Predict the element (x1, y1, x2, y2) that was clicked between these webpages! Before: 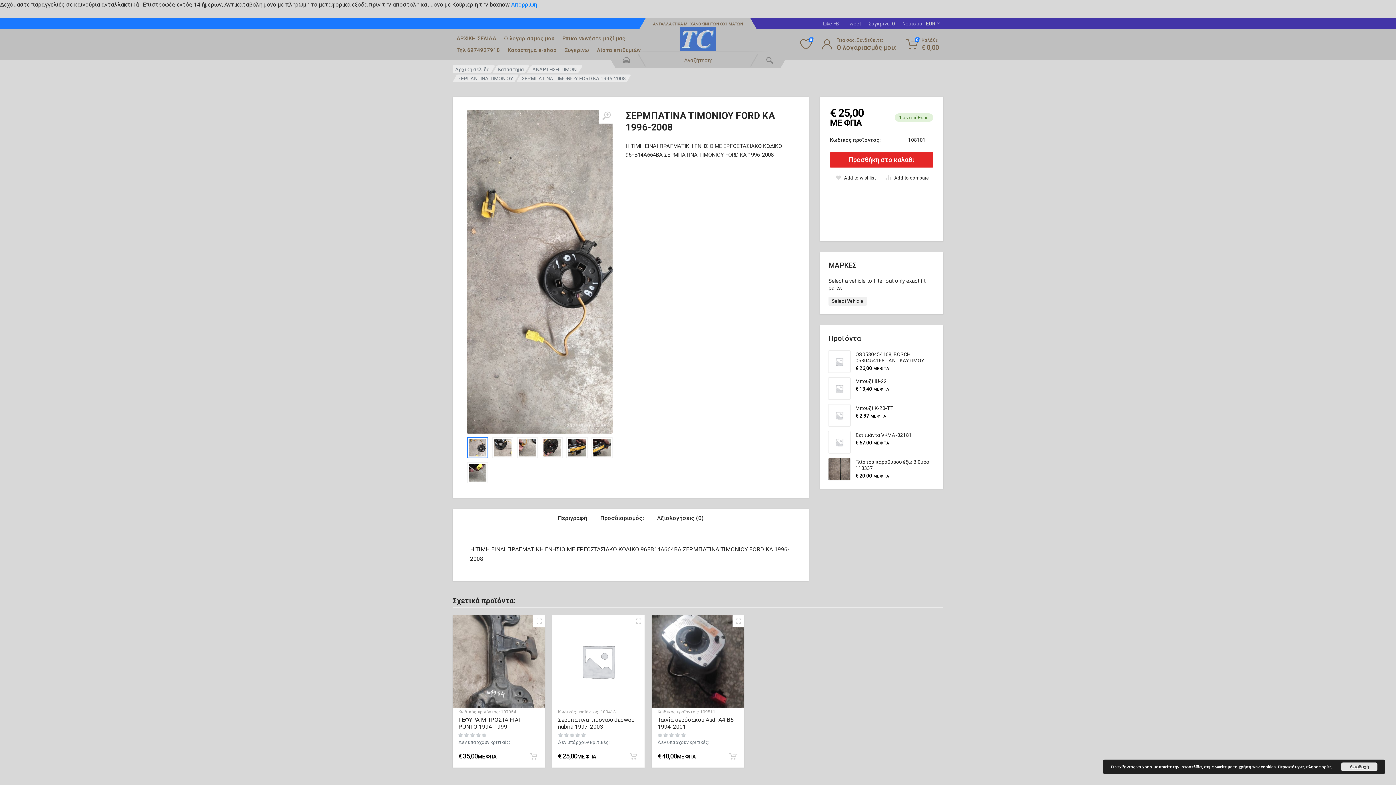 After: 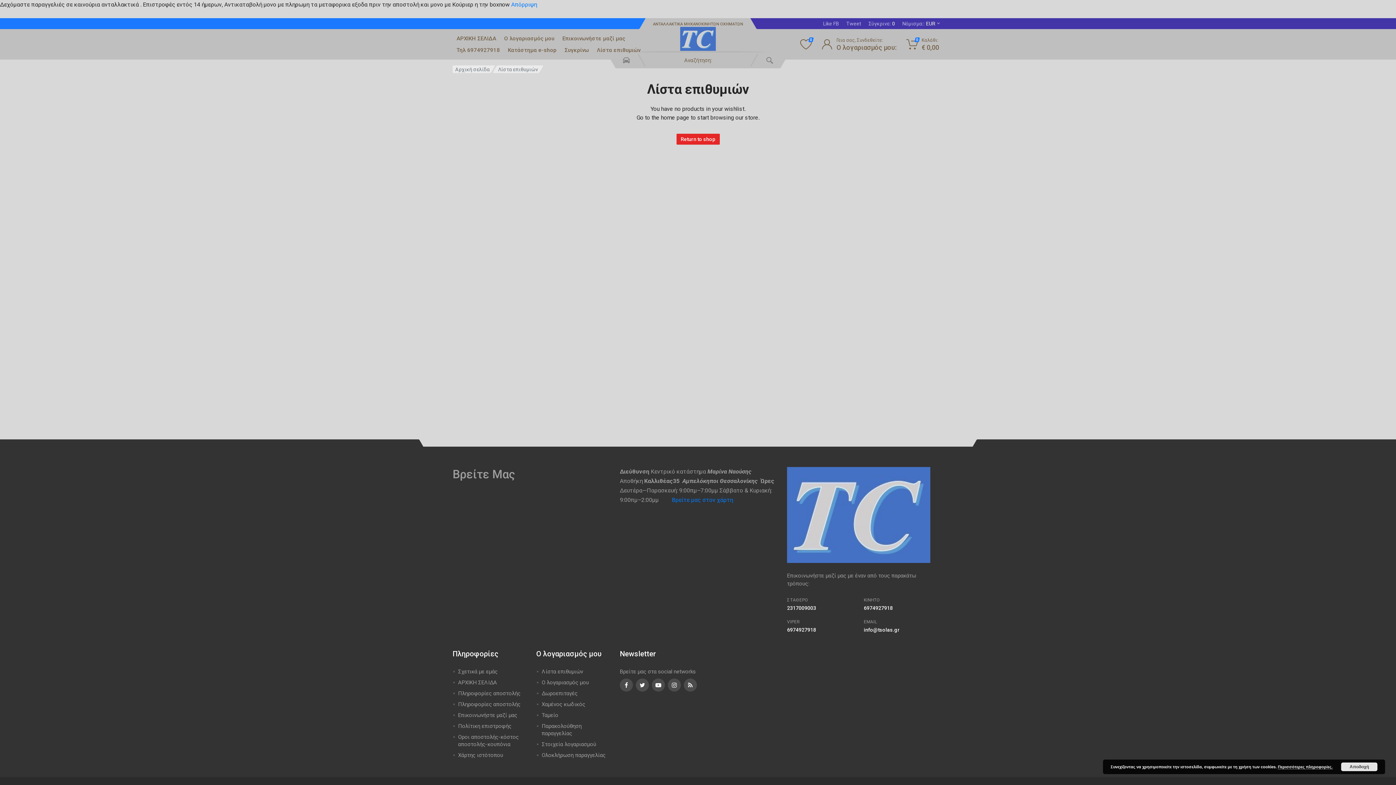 Action: label:  Λίστα επιθυμιών bbox: (830, 225, 872, 232)